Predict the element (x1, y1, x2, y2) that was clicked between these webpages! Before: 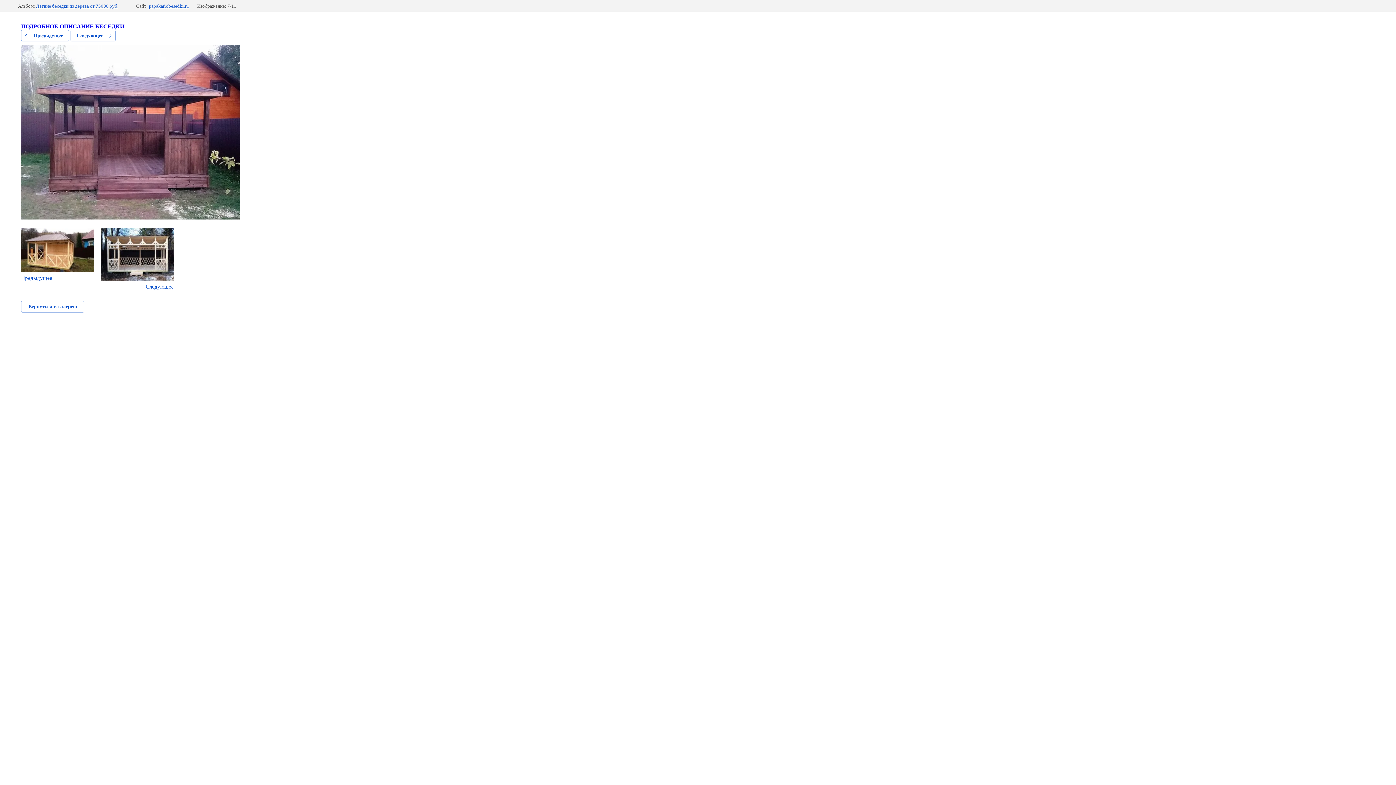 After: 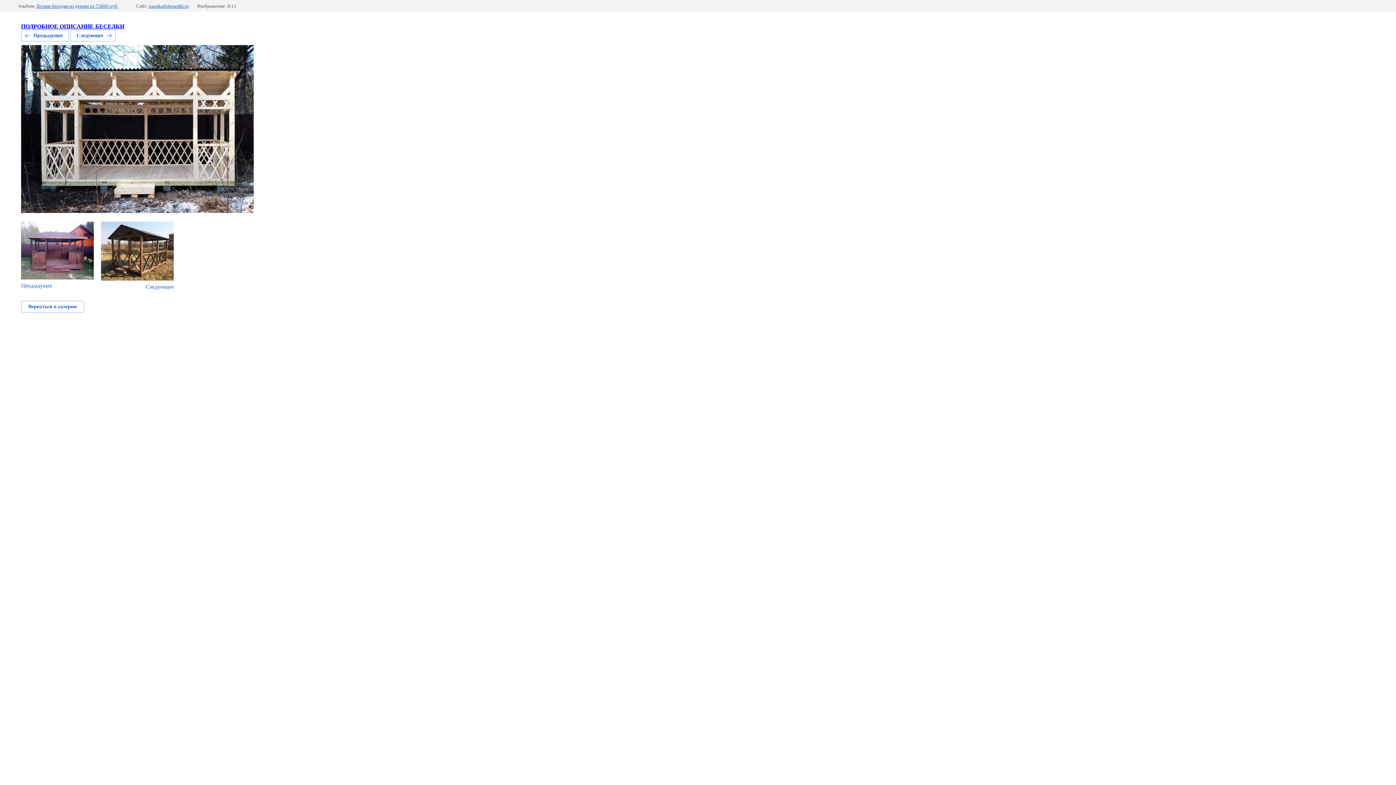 Action: label: Следующее bbox: (70, 29, 115, 41)